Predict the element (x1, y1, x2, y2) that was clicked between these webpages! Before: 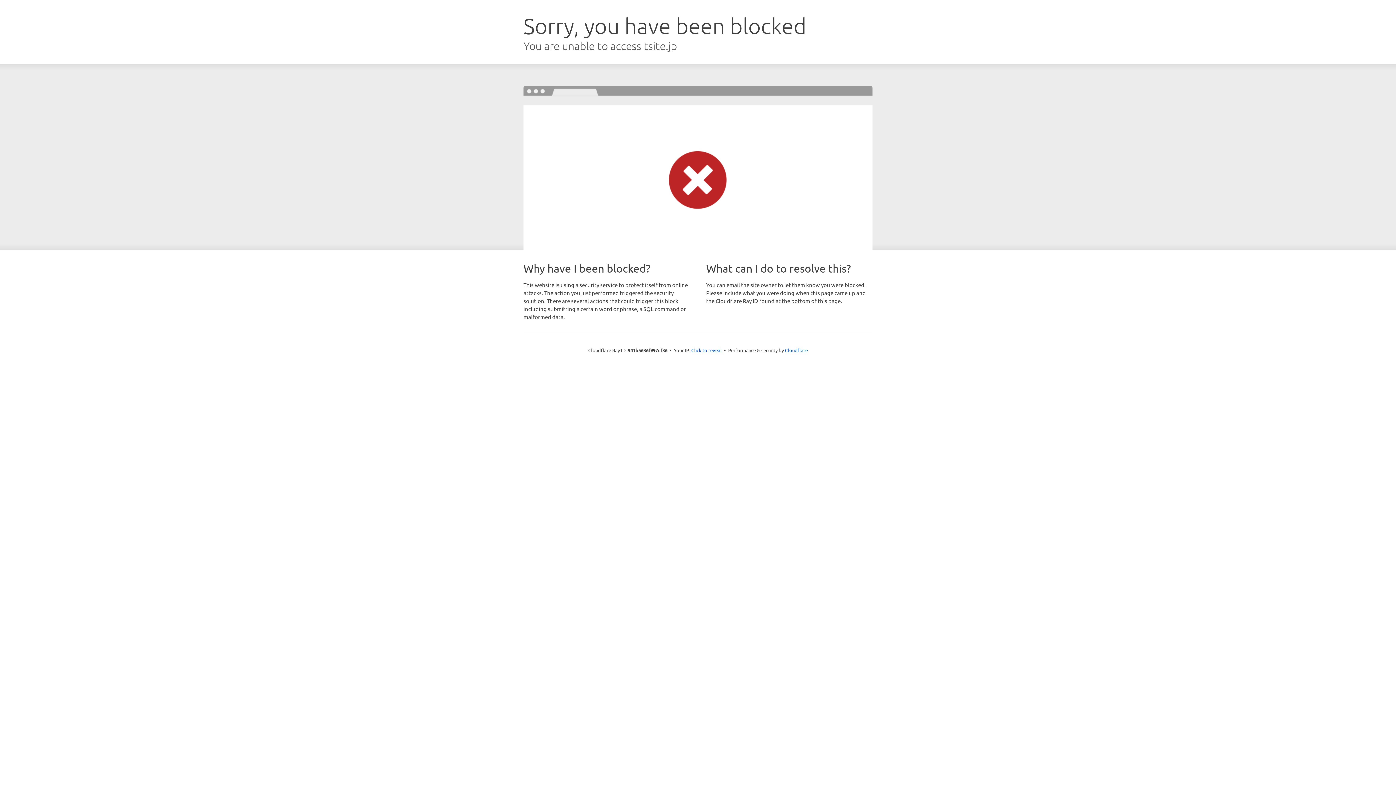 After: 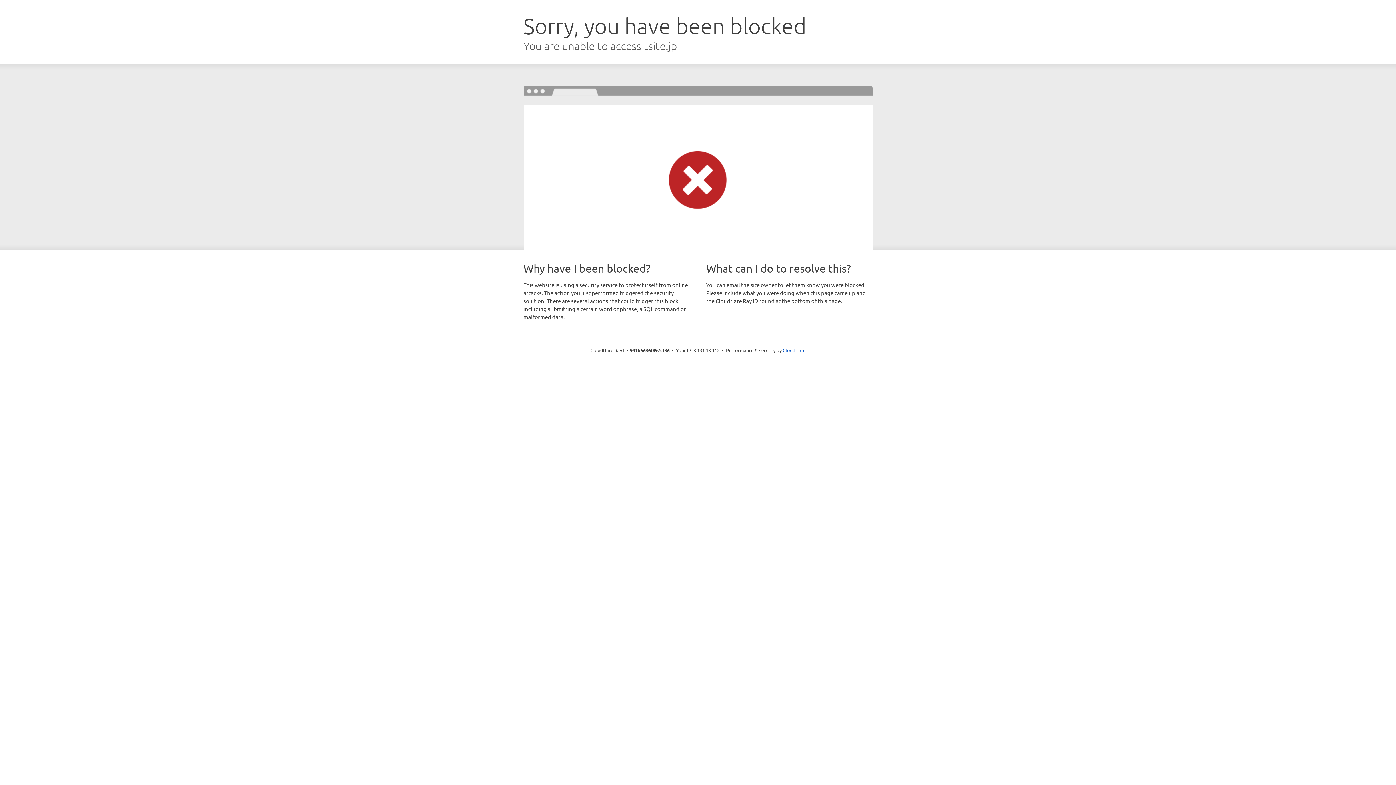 Action: label: Click to reveal bbox: (691, 346, 722, 353)